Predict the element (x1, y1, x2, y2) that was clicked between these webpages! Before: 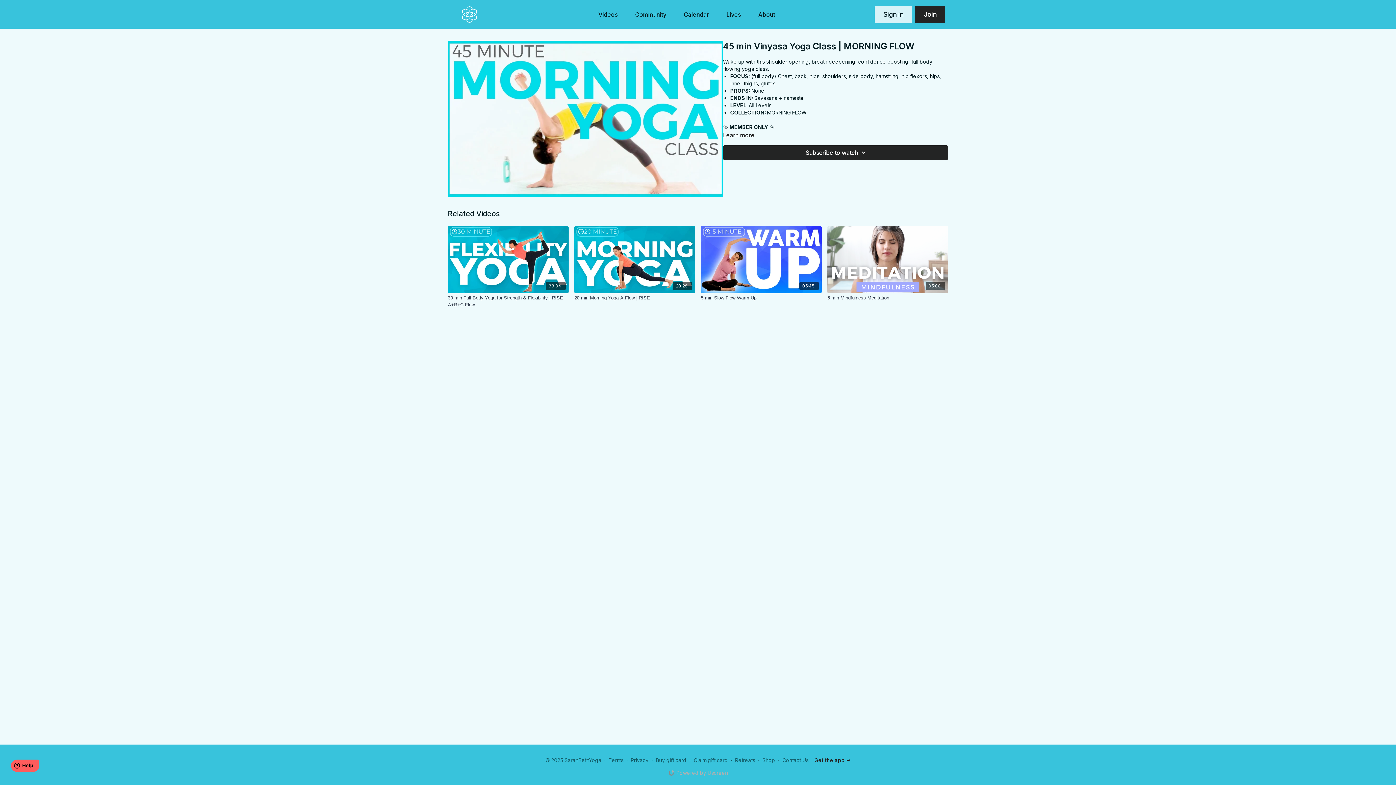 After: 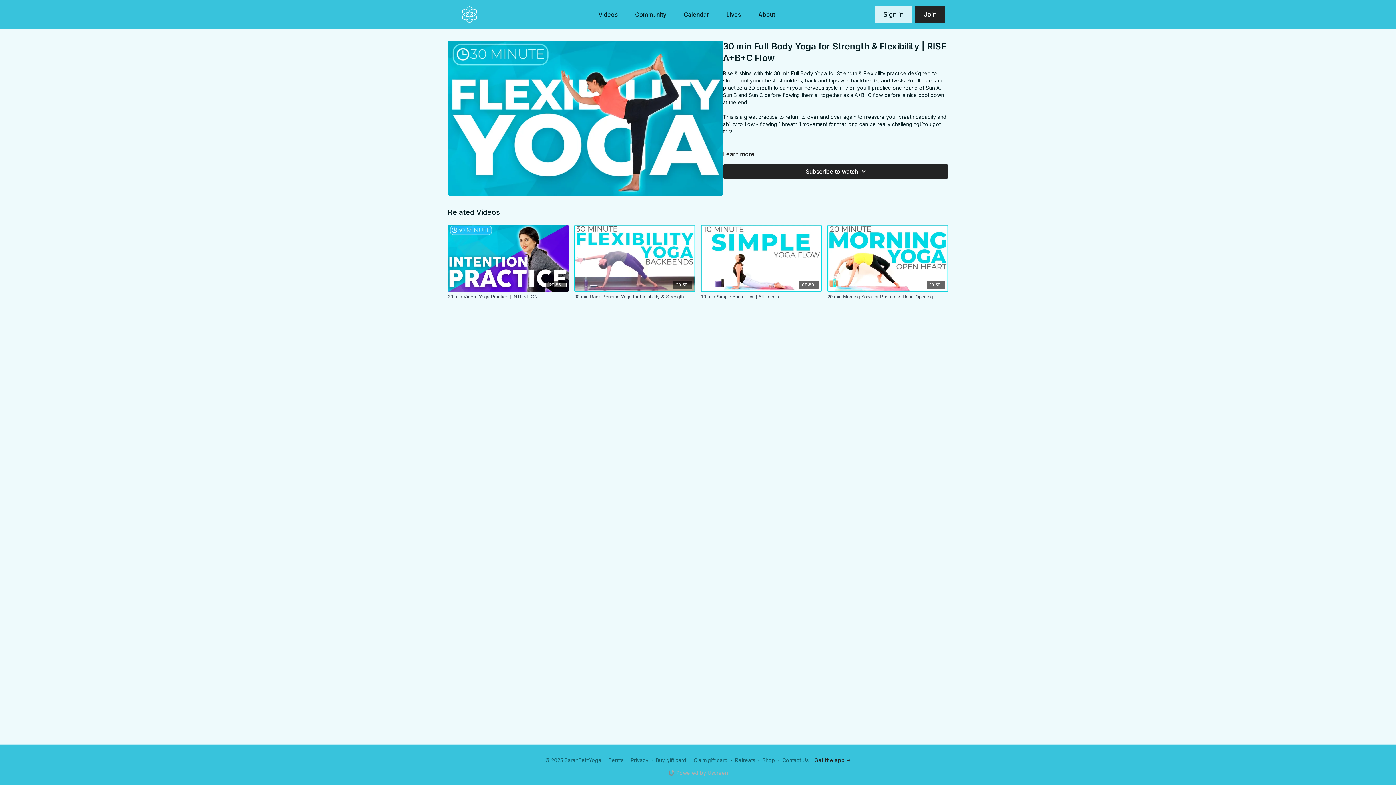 Action: label: 30 min Full Body Yoga for Strength & Flexibility | RISE A+B+C Flow bbox: (448, 294, 568, 308)